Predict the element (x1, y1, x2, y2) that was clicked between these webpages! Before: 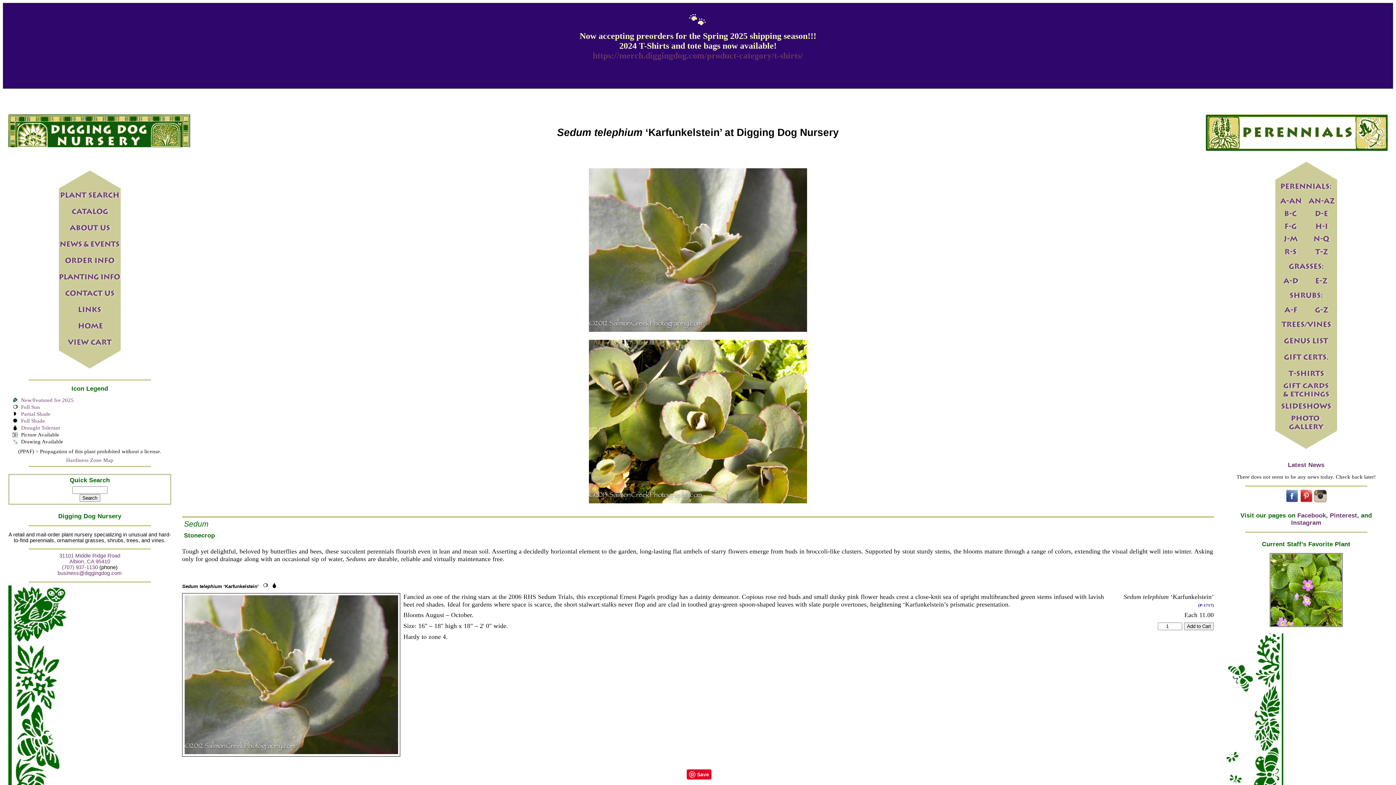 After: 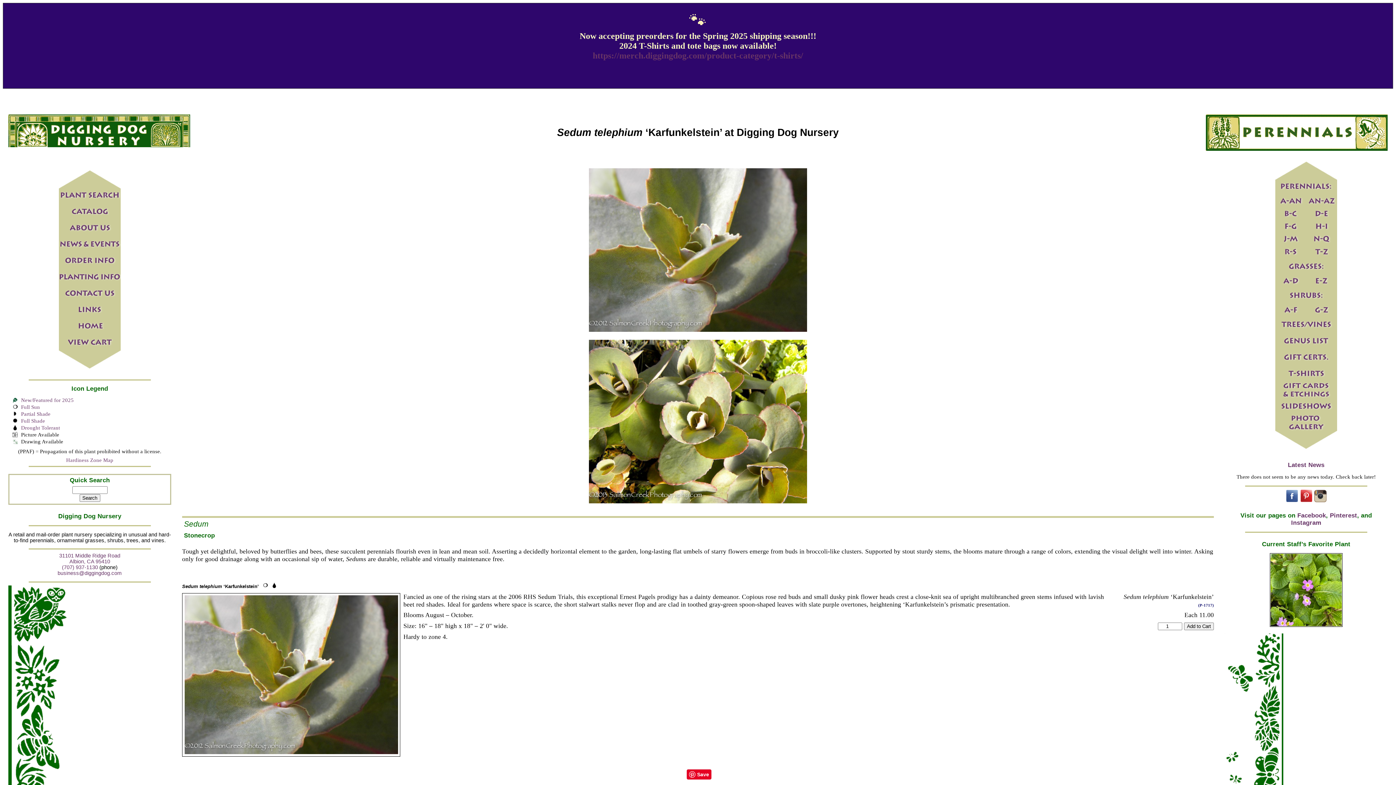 Action: label: Sedum telephium ‘Karfunkelstein’ bbox: (182, 583, 258, 589)